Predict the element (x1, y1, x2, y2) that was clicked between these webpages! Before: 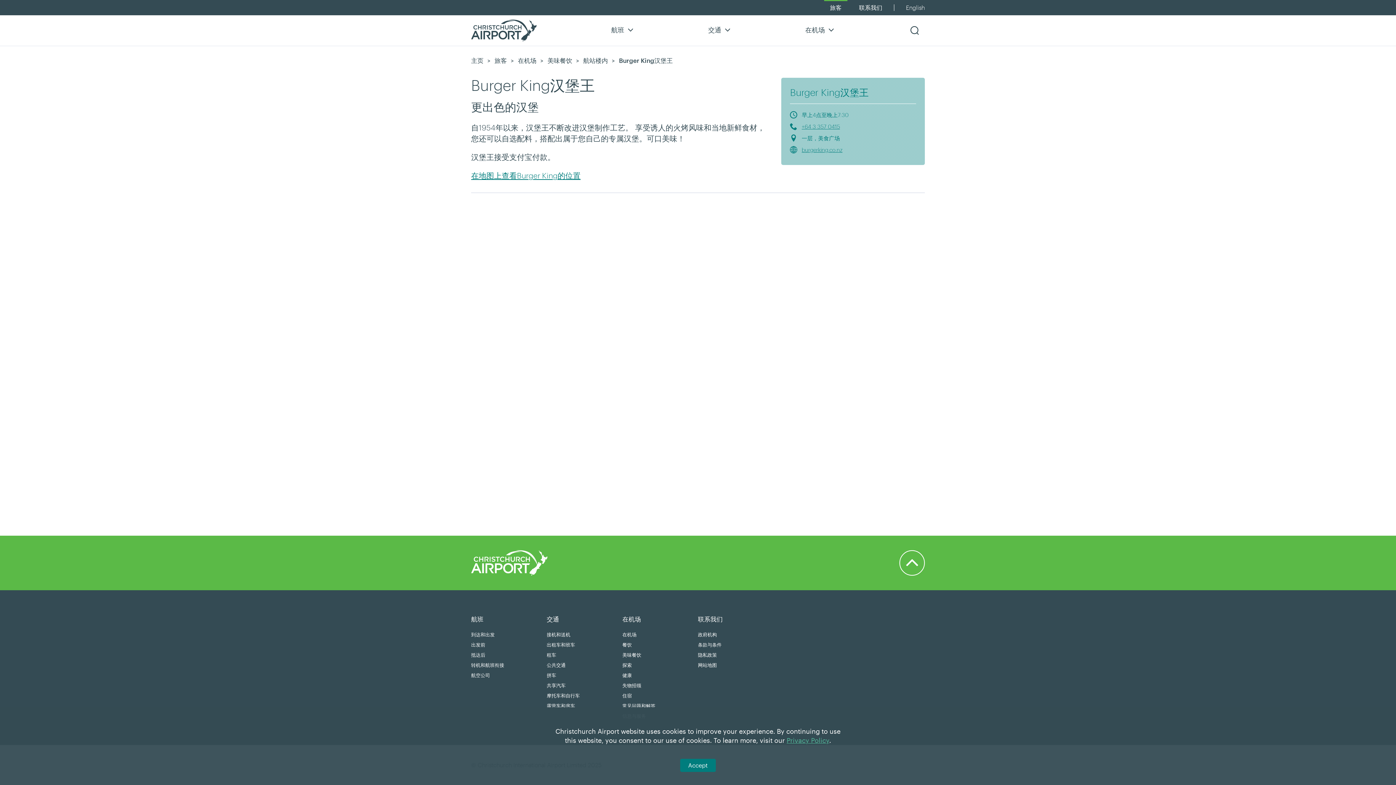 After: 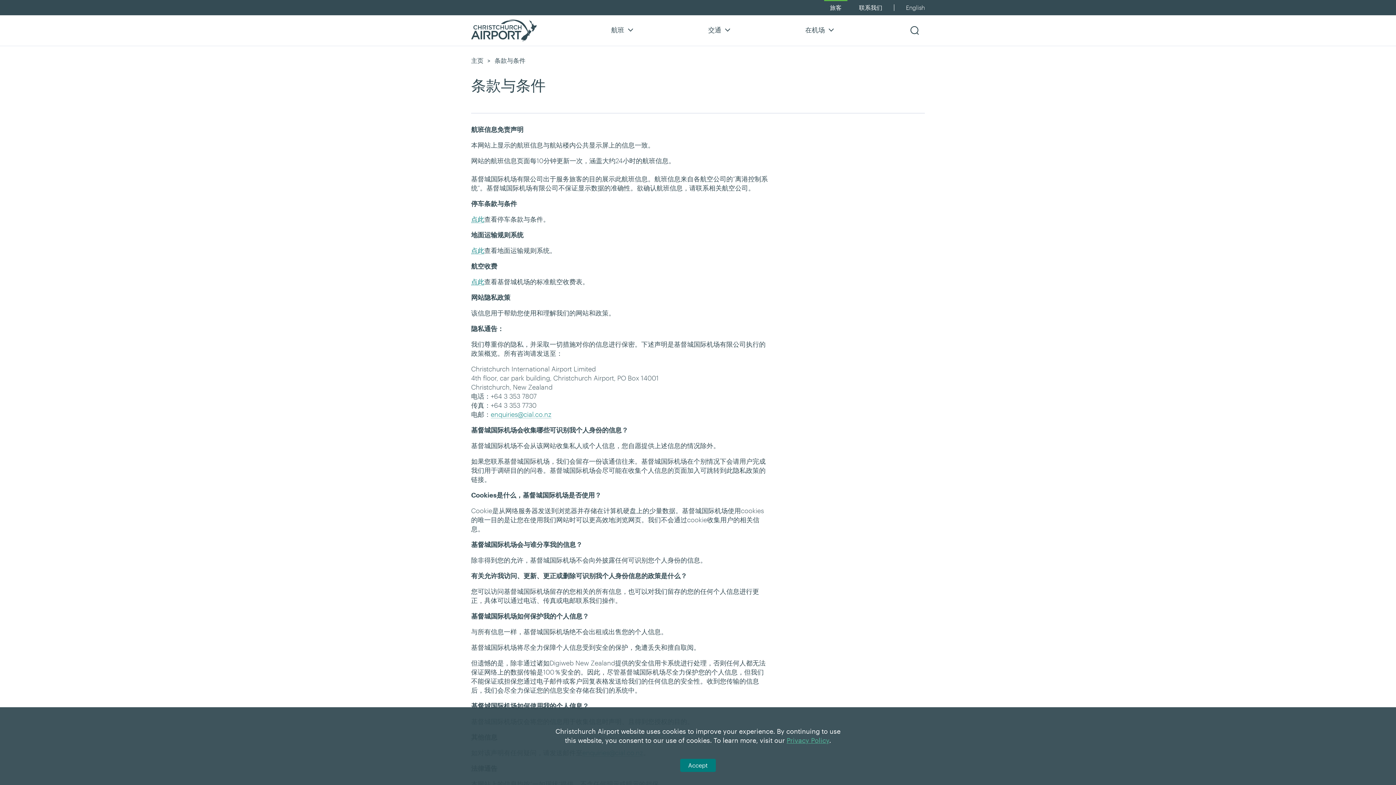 Action: bbox: (786, 736, 829, 744) label: Privacy Policy